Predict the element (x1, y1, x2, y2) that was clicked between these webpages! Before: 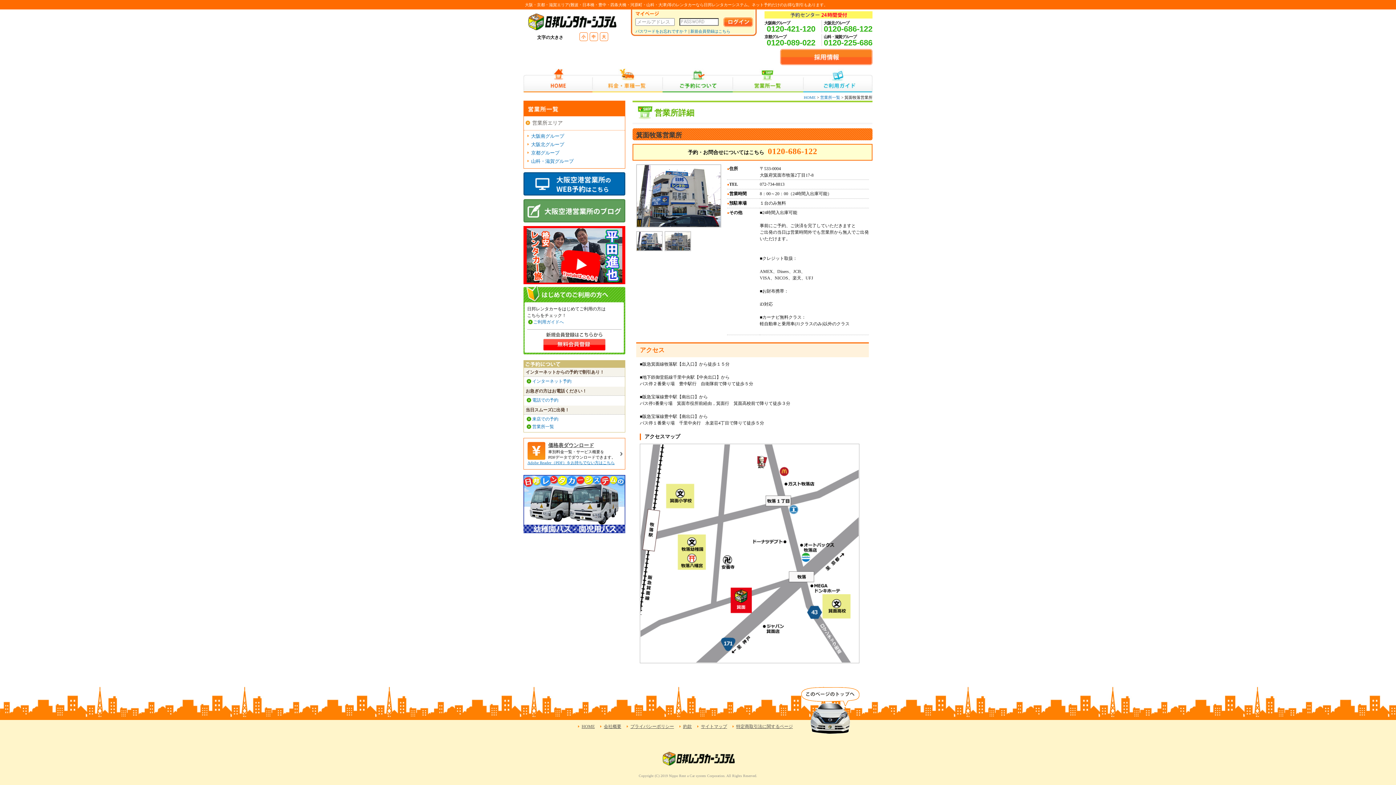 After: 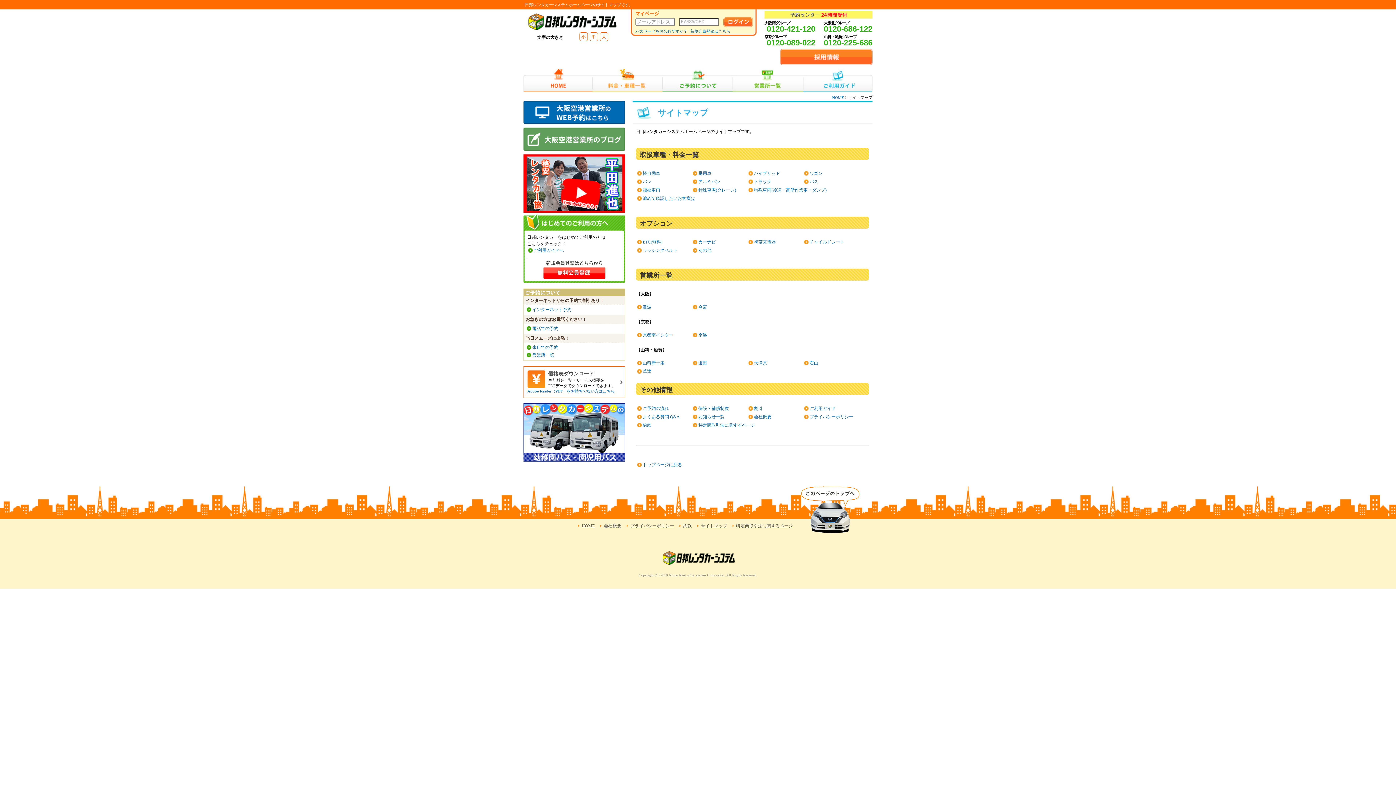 Action: bbox: (701, 724, 727, 729) label: サイトマップ